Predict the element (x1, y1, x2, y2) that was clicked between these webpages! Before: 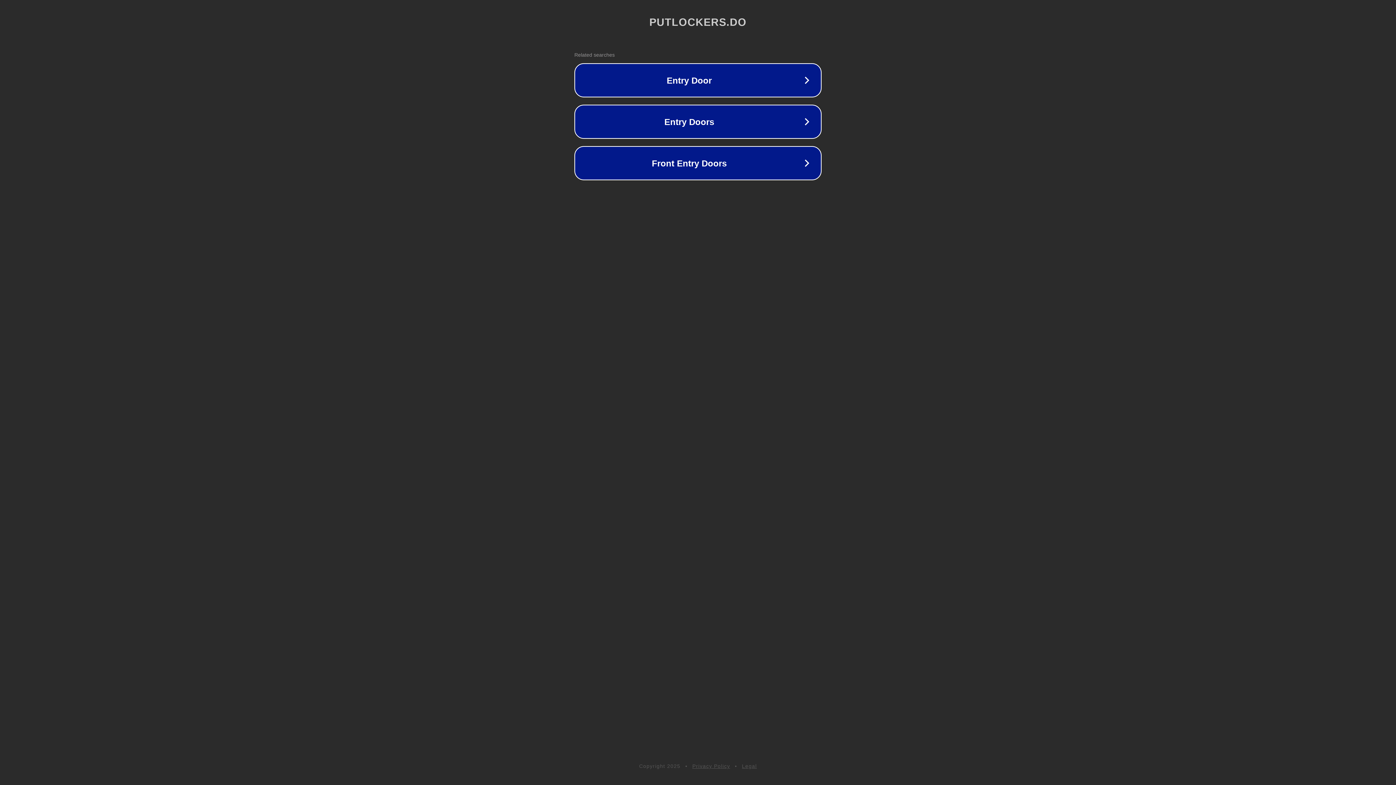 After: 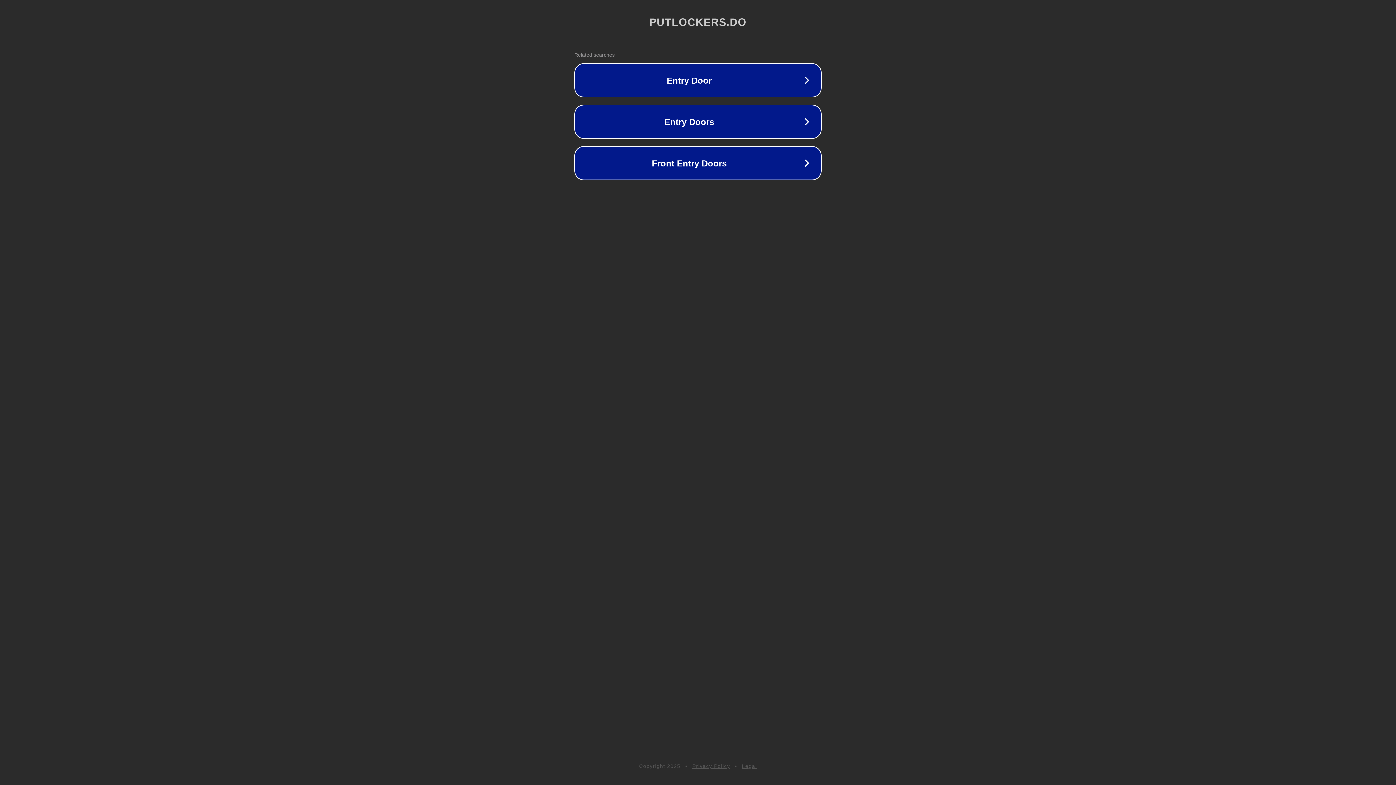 Action: bbox: (692, 763, 730, 769) label: Privacy Policy